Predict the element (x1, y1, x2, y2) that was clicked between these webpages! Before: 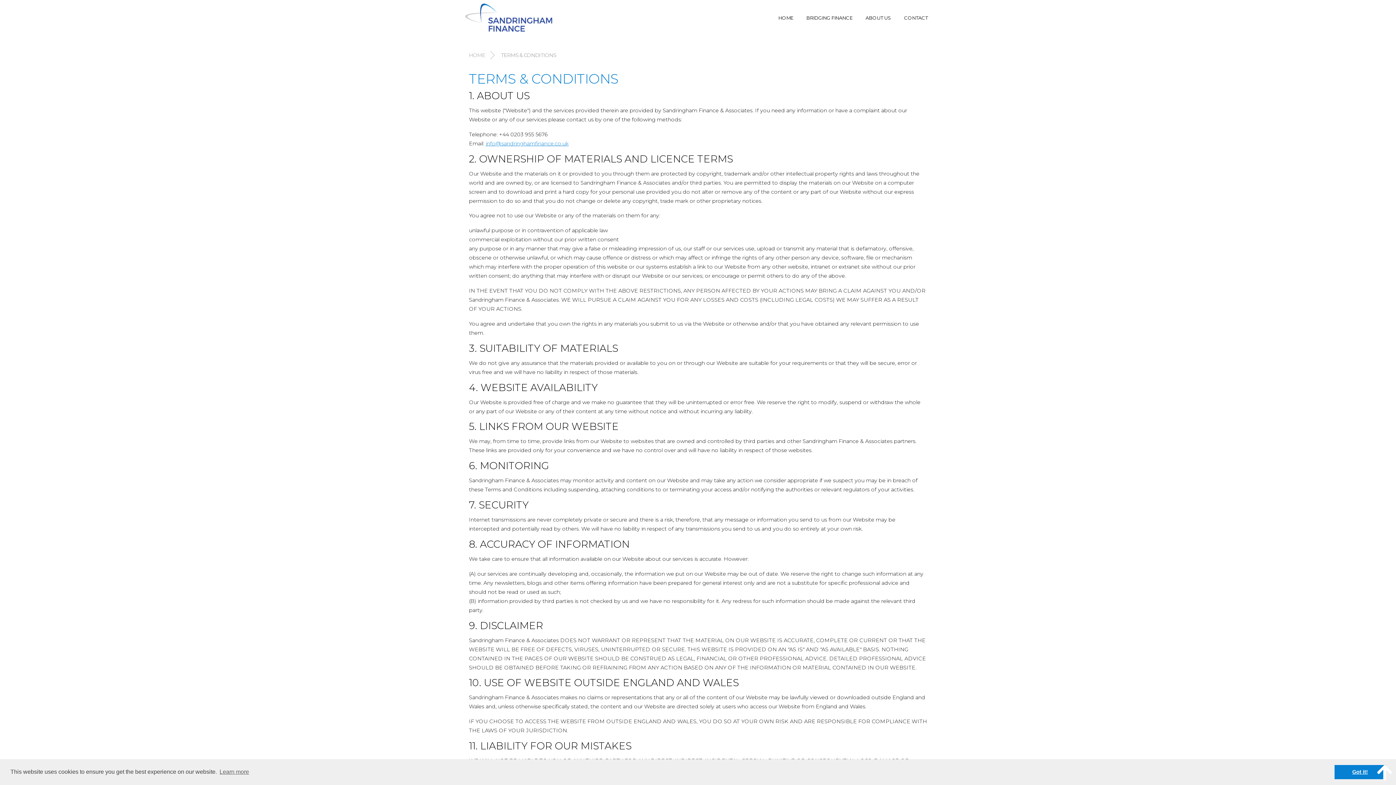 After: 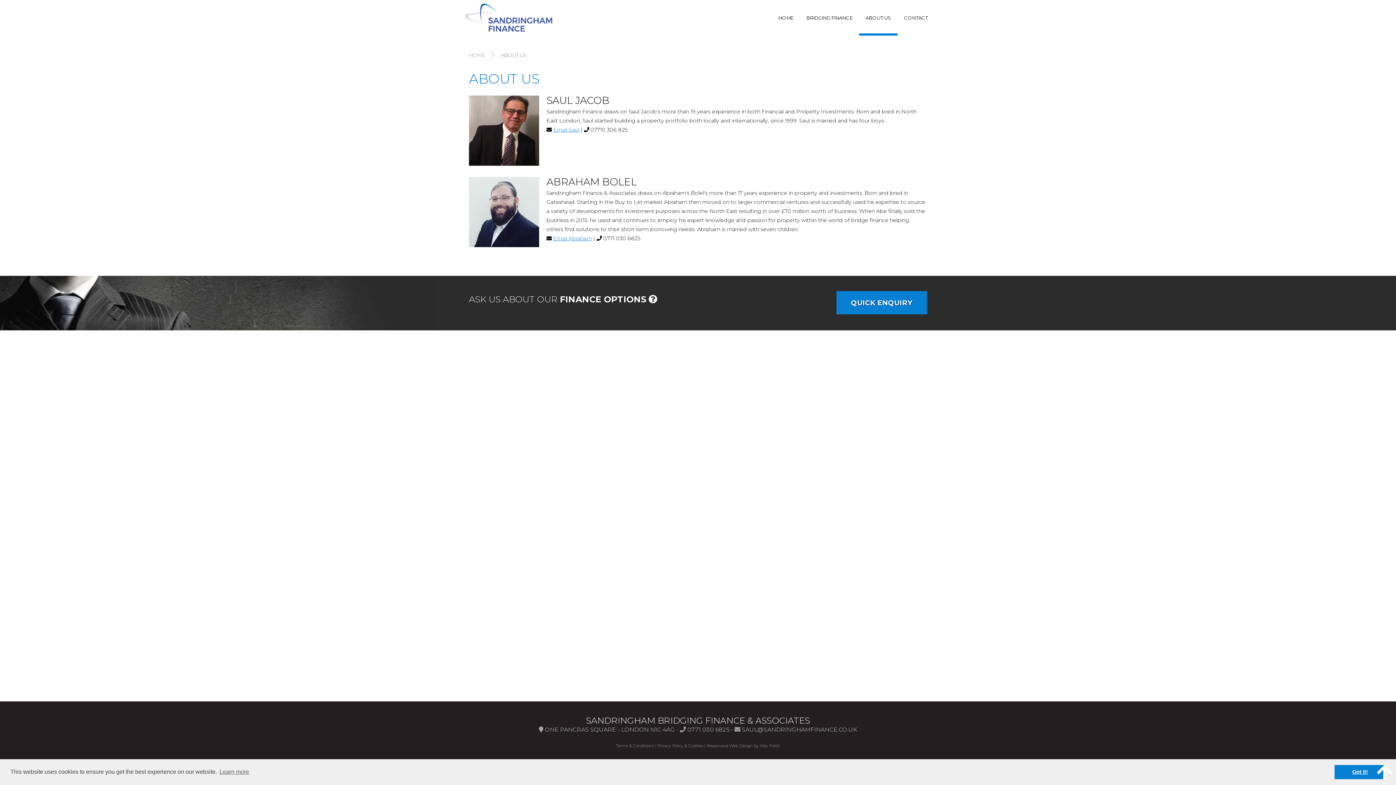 Action: label: ABOUT US bbox: (859, 0, 897, 35)